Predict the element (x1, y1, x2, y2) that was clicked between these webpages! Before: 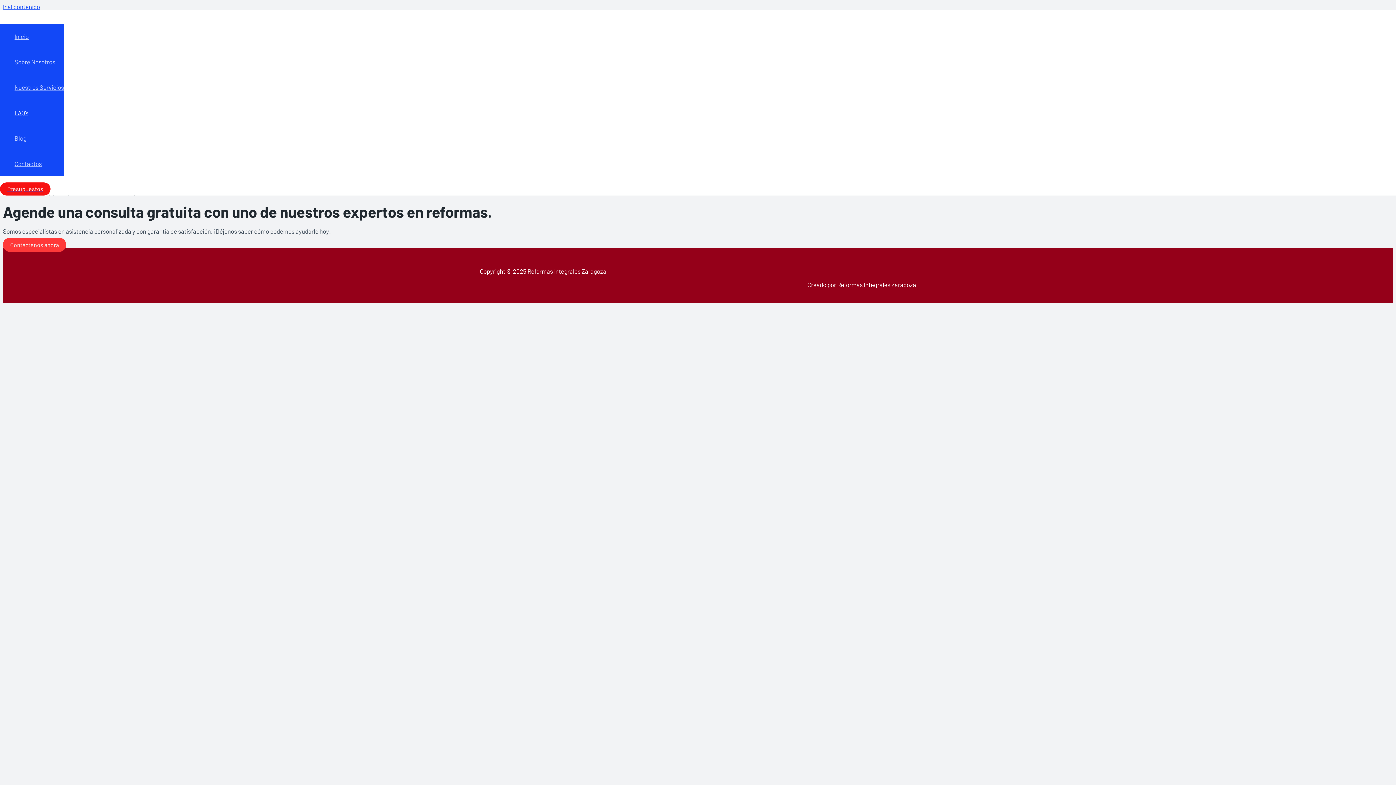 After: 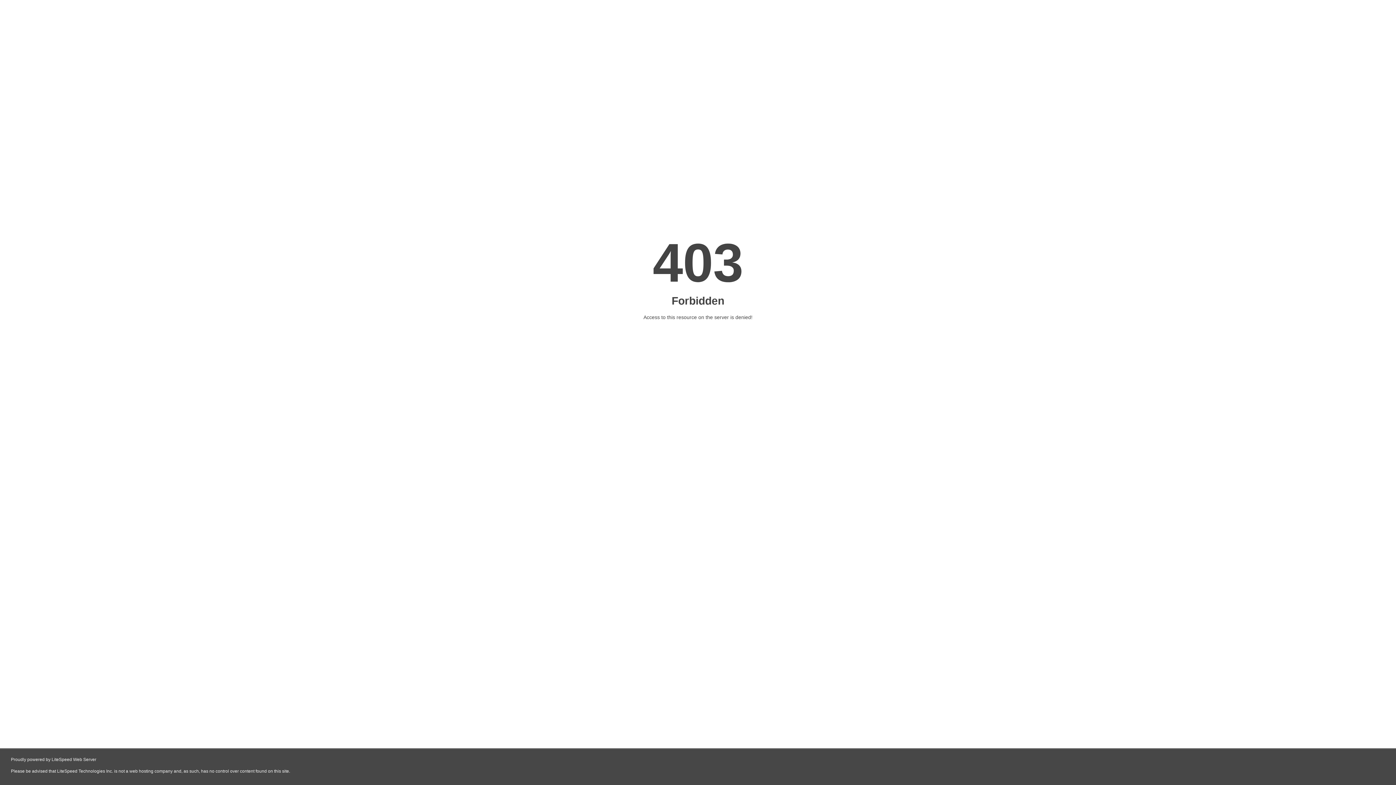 Action: label: Sobre Nosotros bbox: (14, 49, 64, 74)